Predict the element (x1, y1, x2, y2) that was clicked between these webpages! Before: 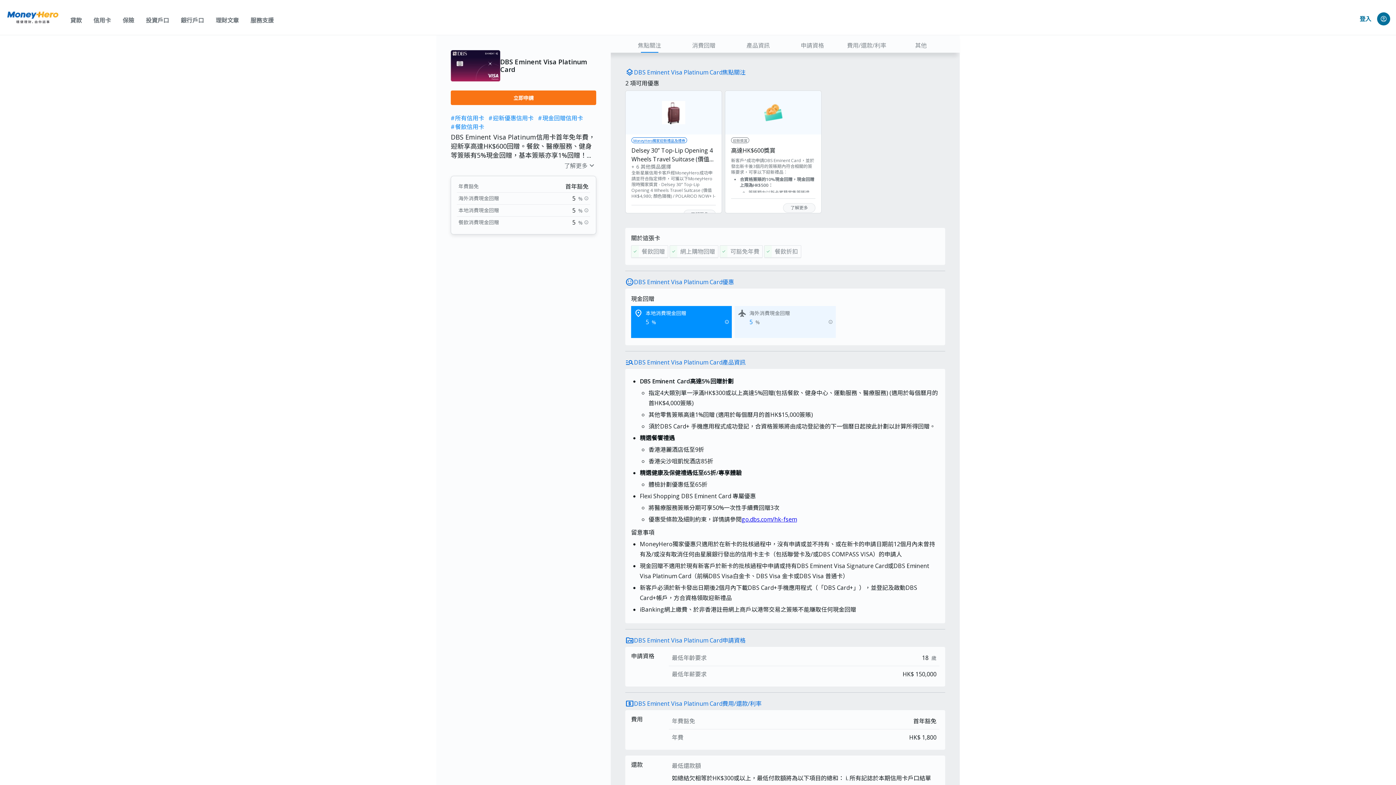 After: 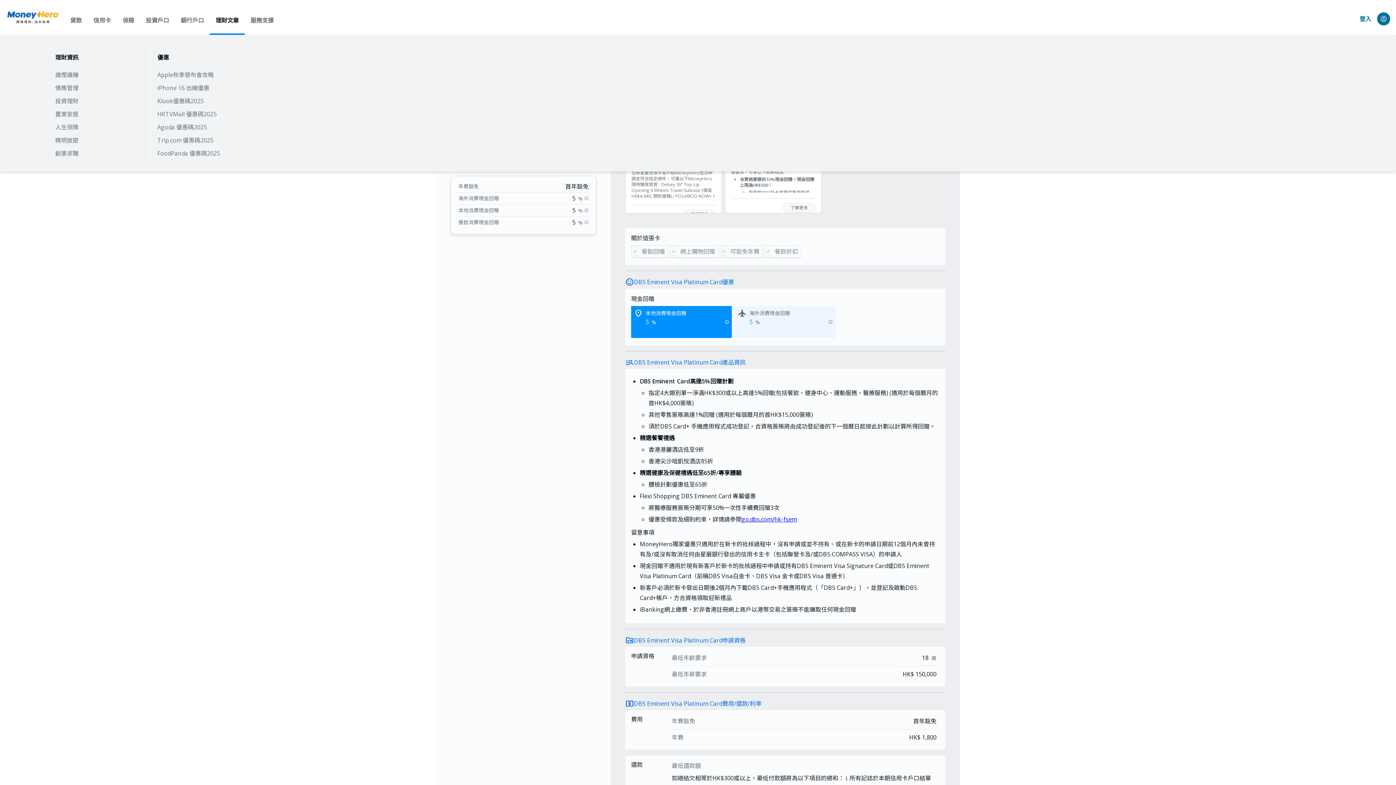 Action: bbox: (215, 16, 238, 24) label: 理財文章